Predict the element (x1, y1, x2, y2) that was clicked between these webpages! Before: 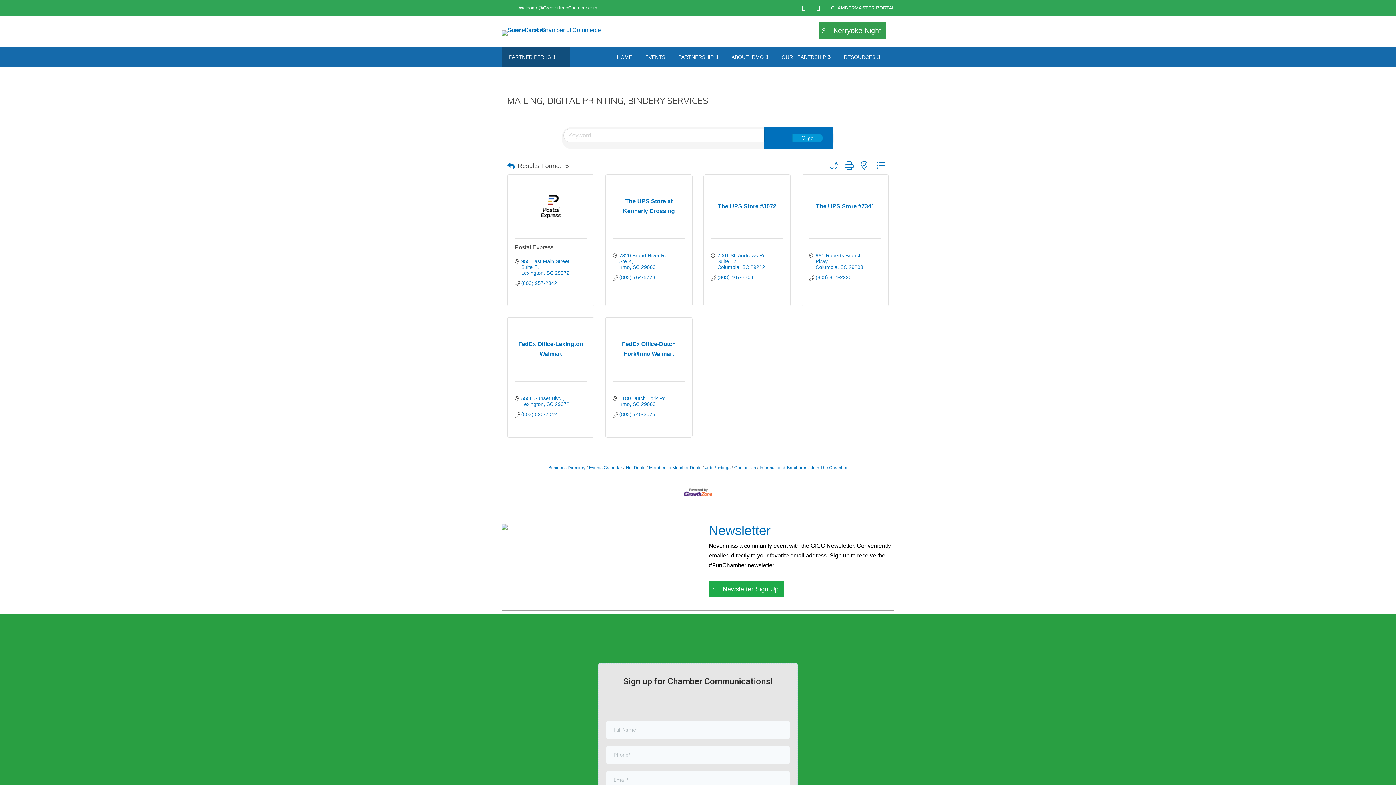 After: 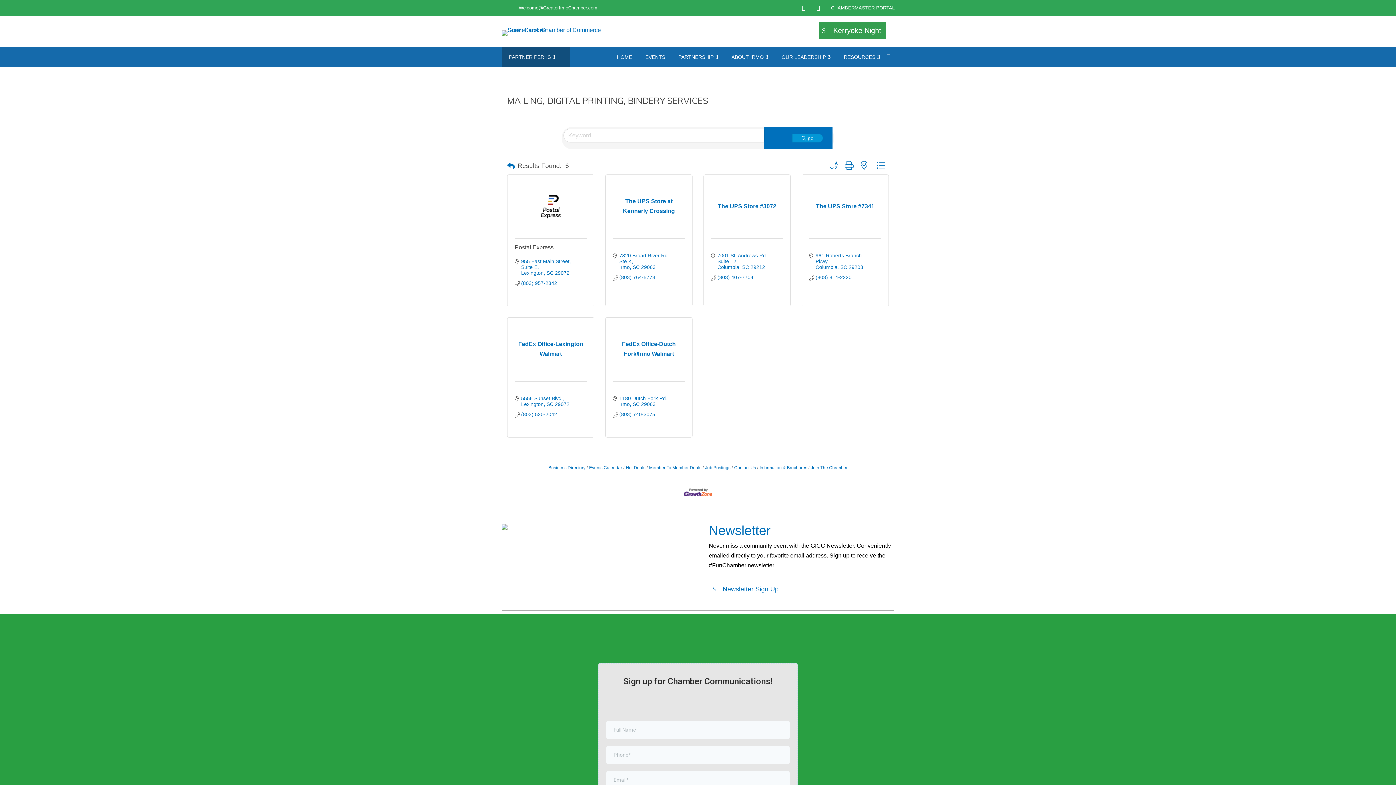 Action: label: Newsletter Sign Up bbox: (708, 581, 784, 597)